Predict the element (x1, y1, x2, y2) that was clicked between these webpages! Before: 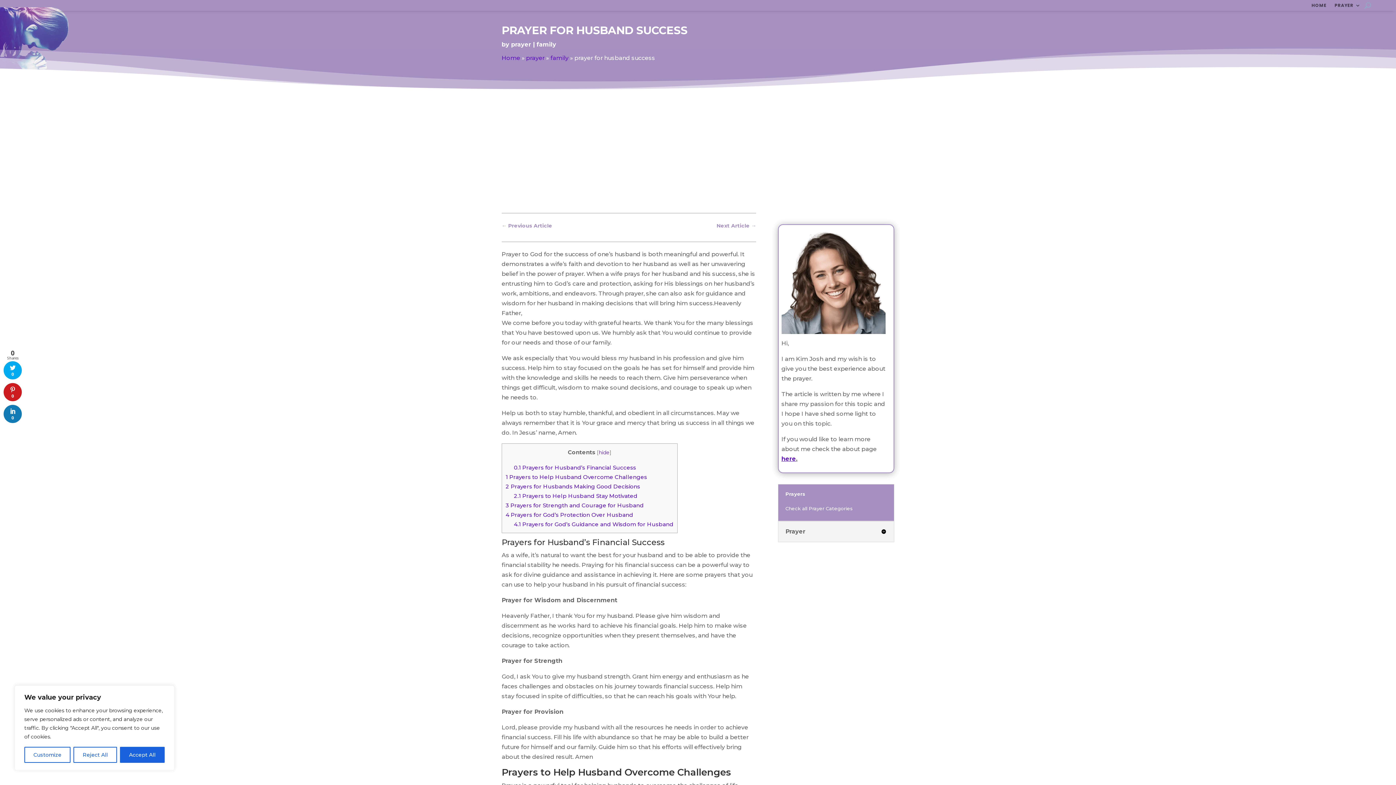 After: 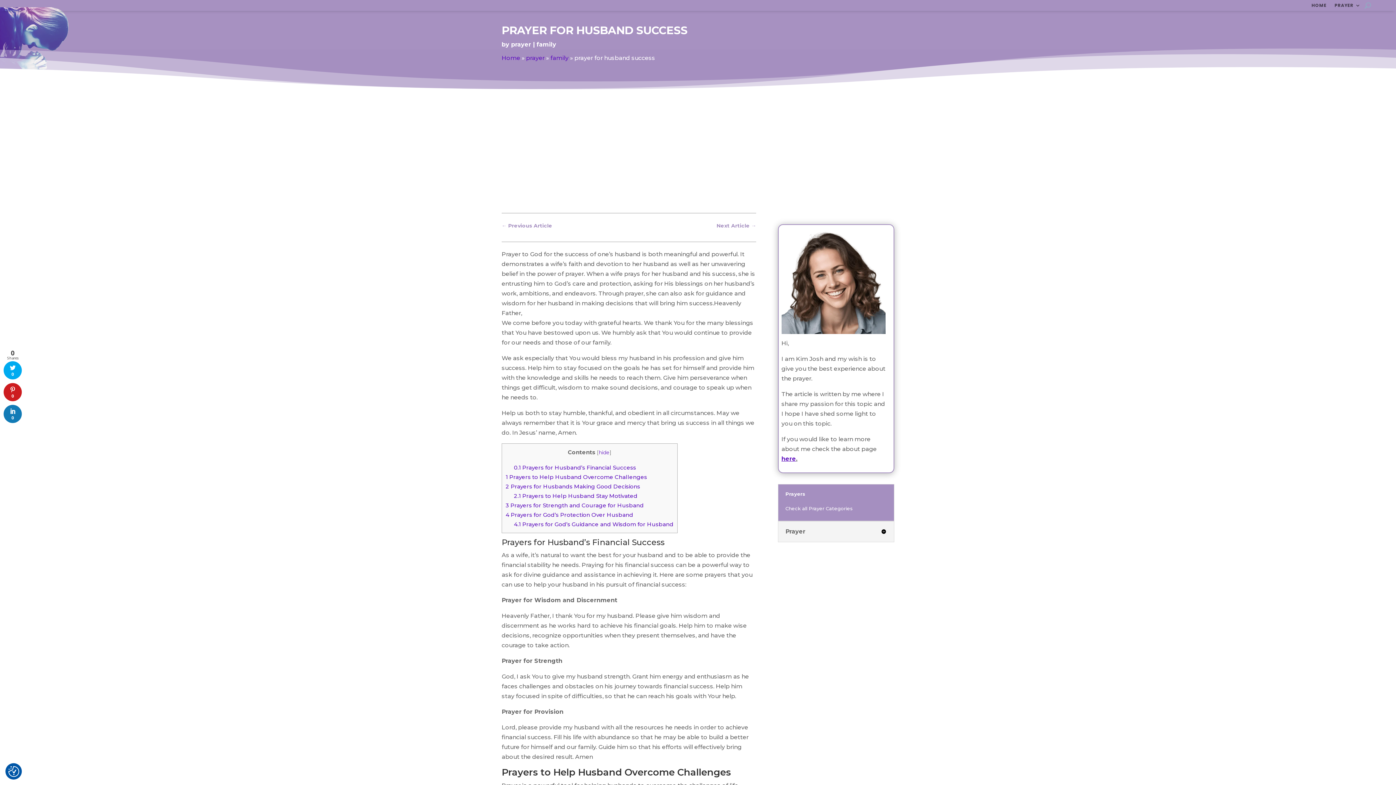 Action: bbox: (119, 747, 164, 763) label: Accept All